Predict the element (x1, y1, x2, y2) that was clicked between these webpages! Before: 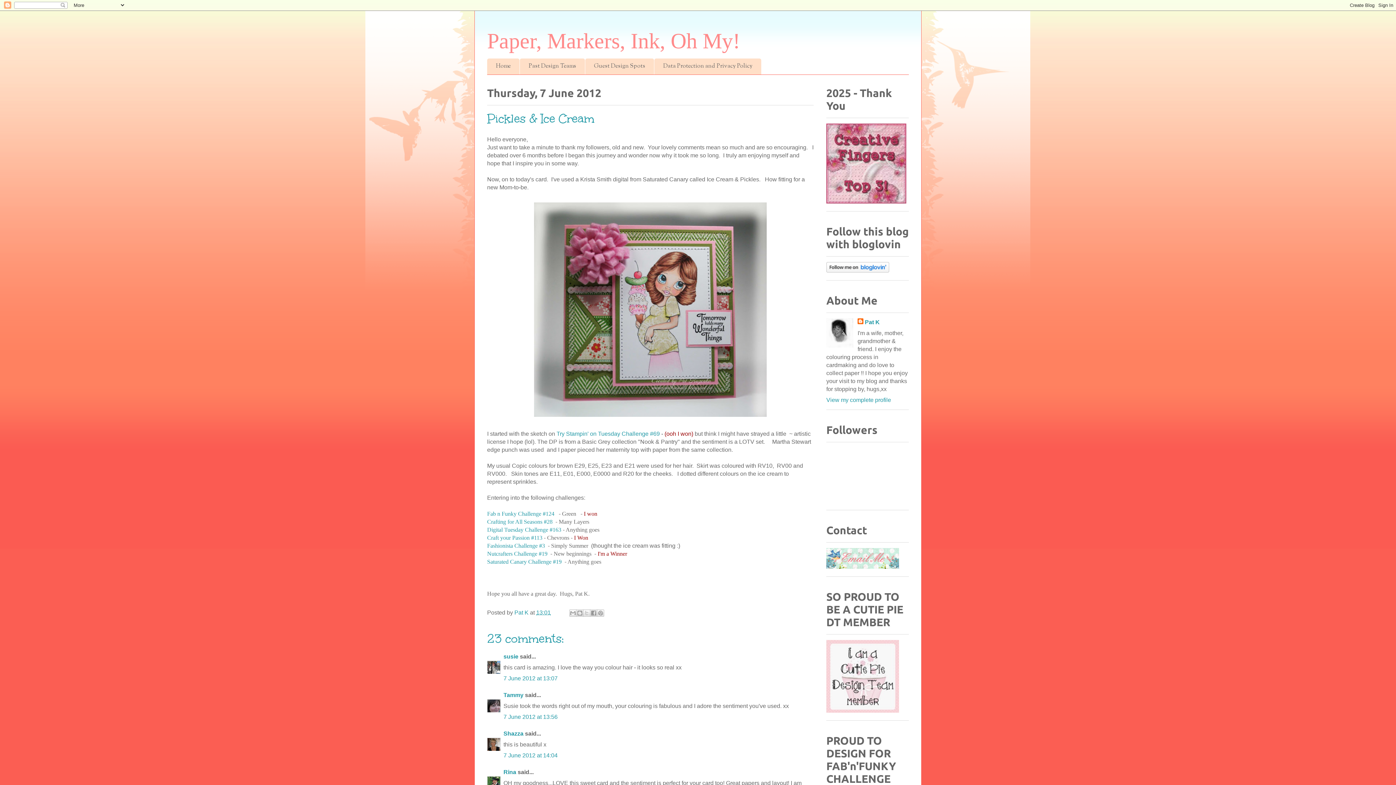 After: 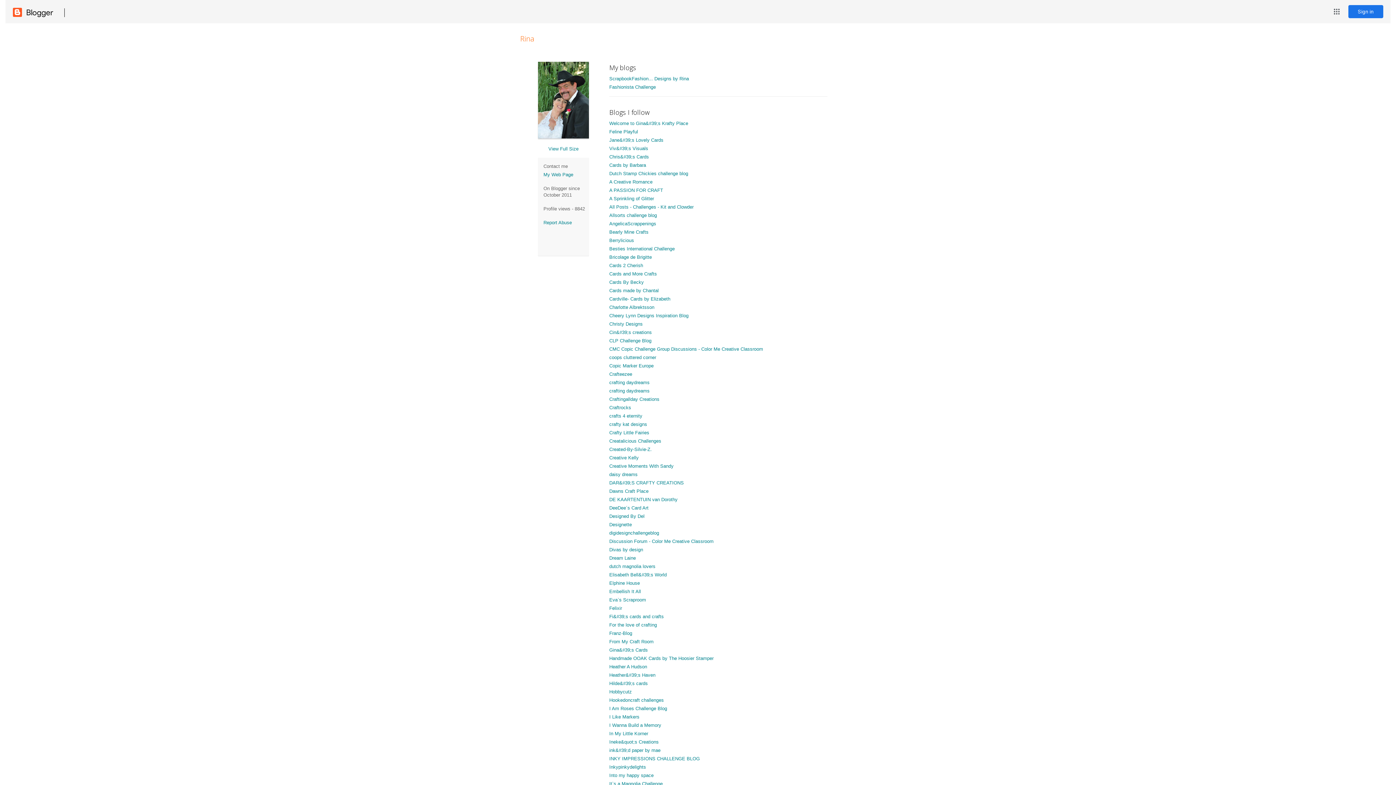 Action: label: Rina bbox: (503, 769, 516, 775)